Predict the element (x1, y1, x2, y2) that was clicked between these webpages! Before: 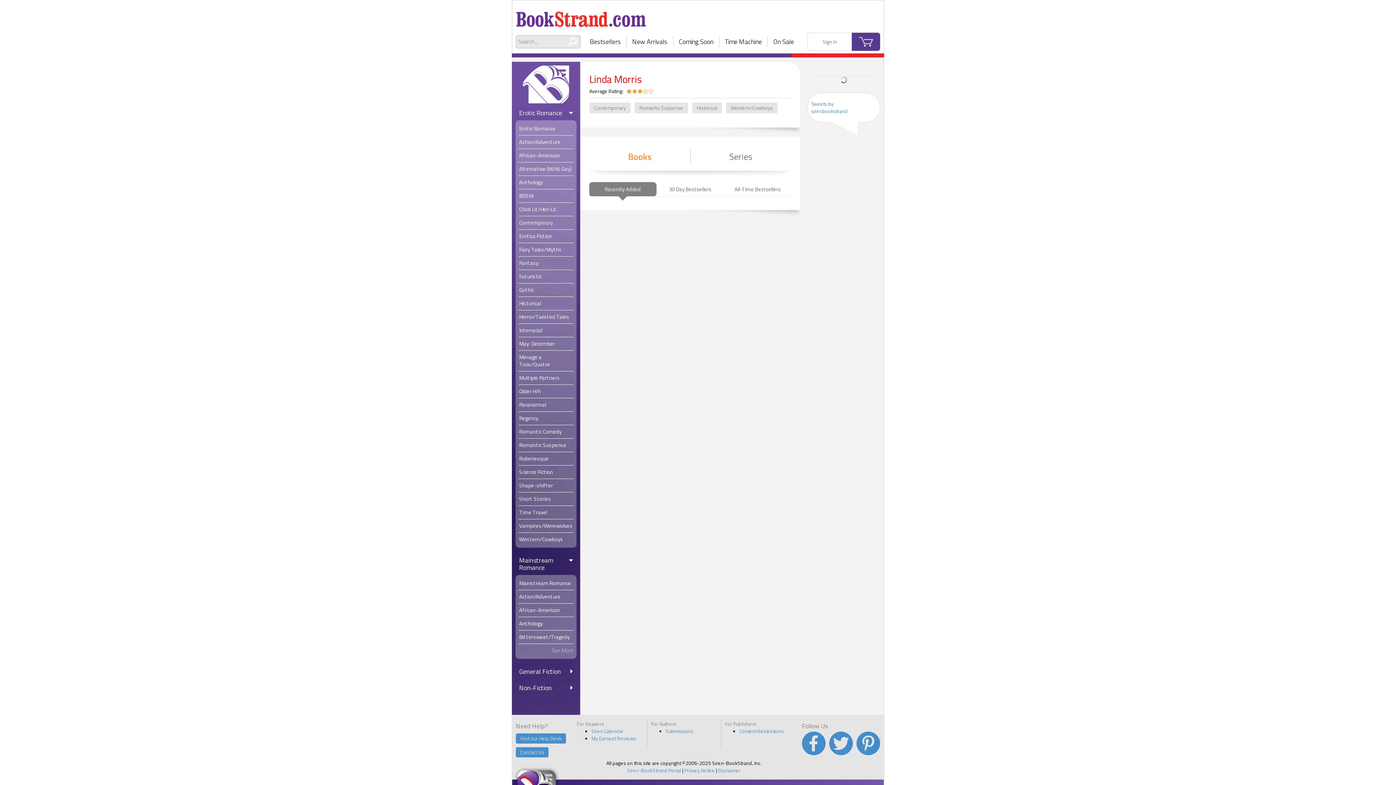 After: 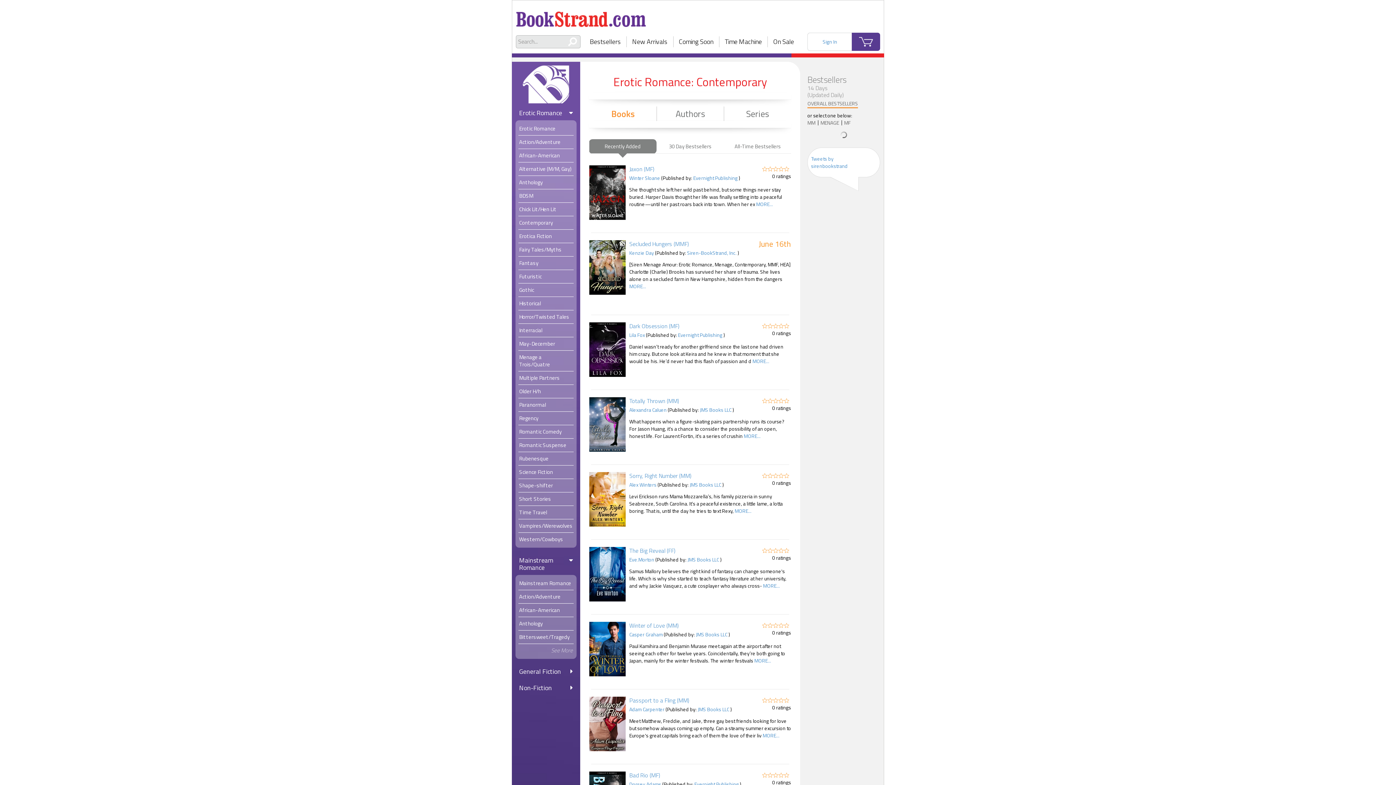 Action: label: Contemporary bbox: (518, 216, 573, 229)